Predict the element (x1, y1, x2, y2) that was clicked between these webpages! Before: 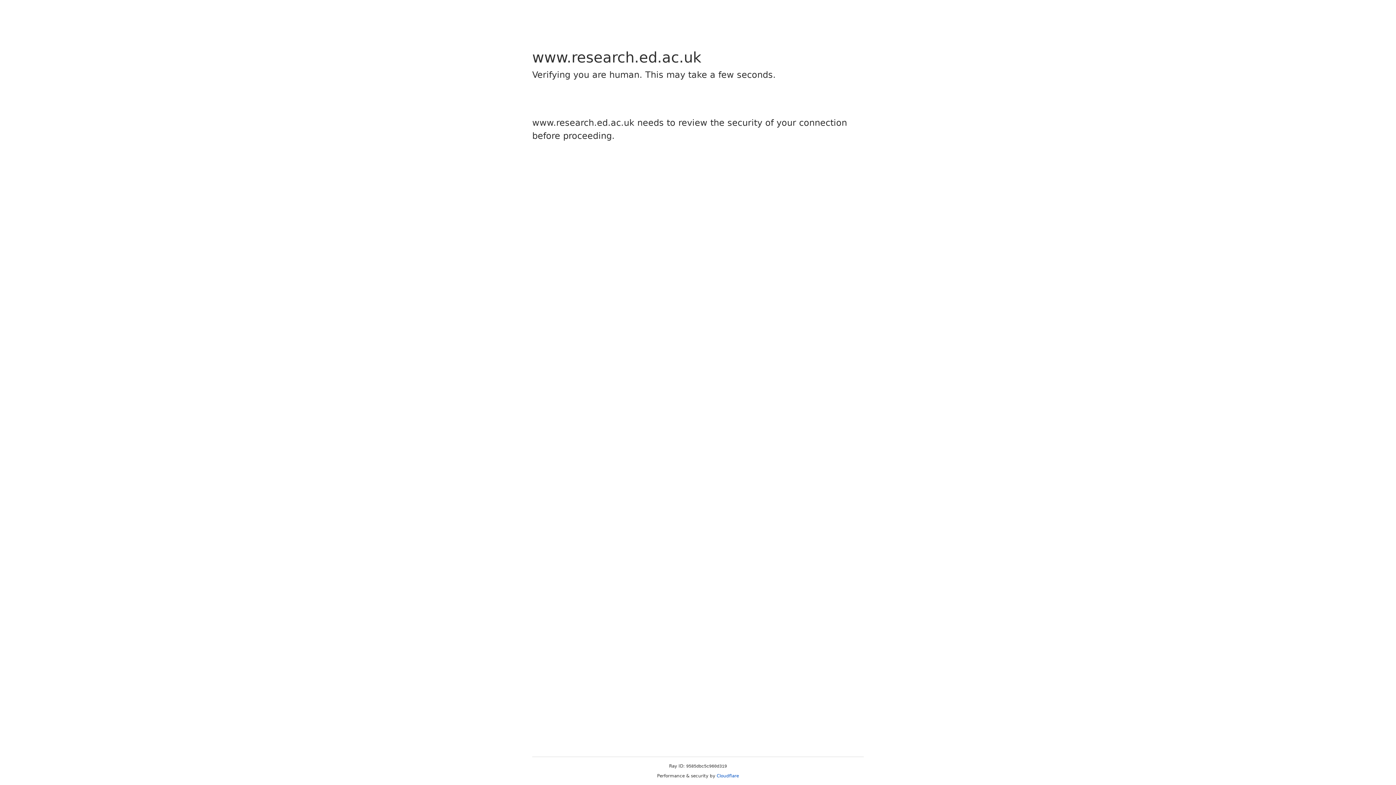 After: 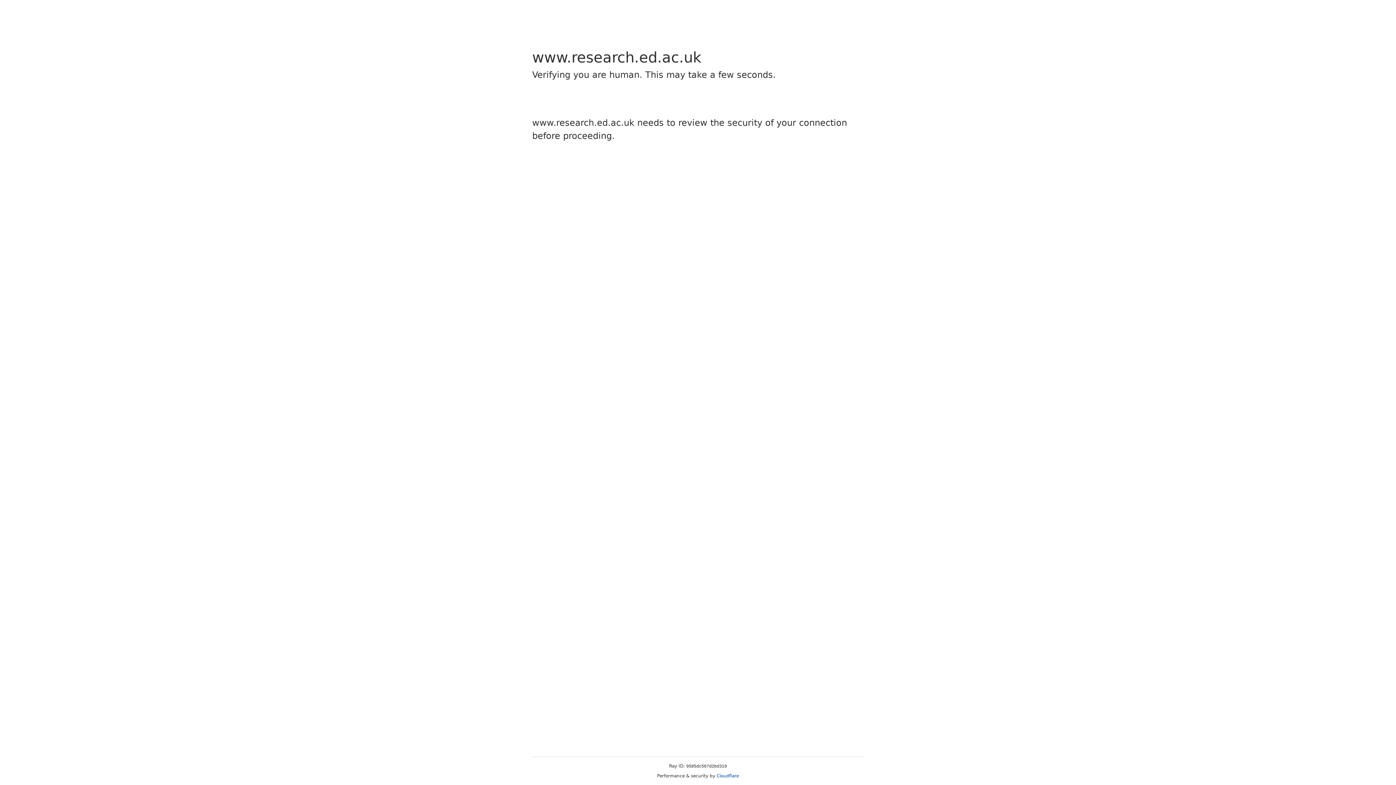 Action: bbox: (716, 773, 739, 778) label: Cloudflare